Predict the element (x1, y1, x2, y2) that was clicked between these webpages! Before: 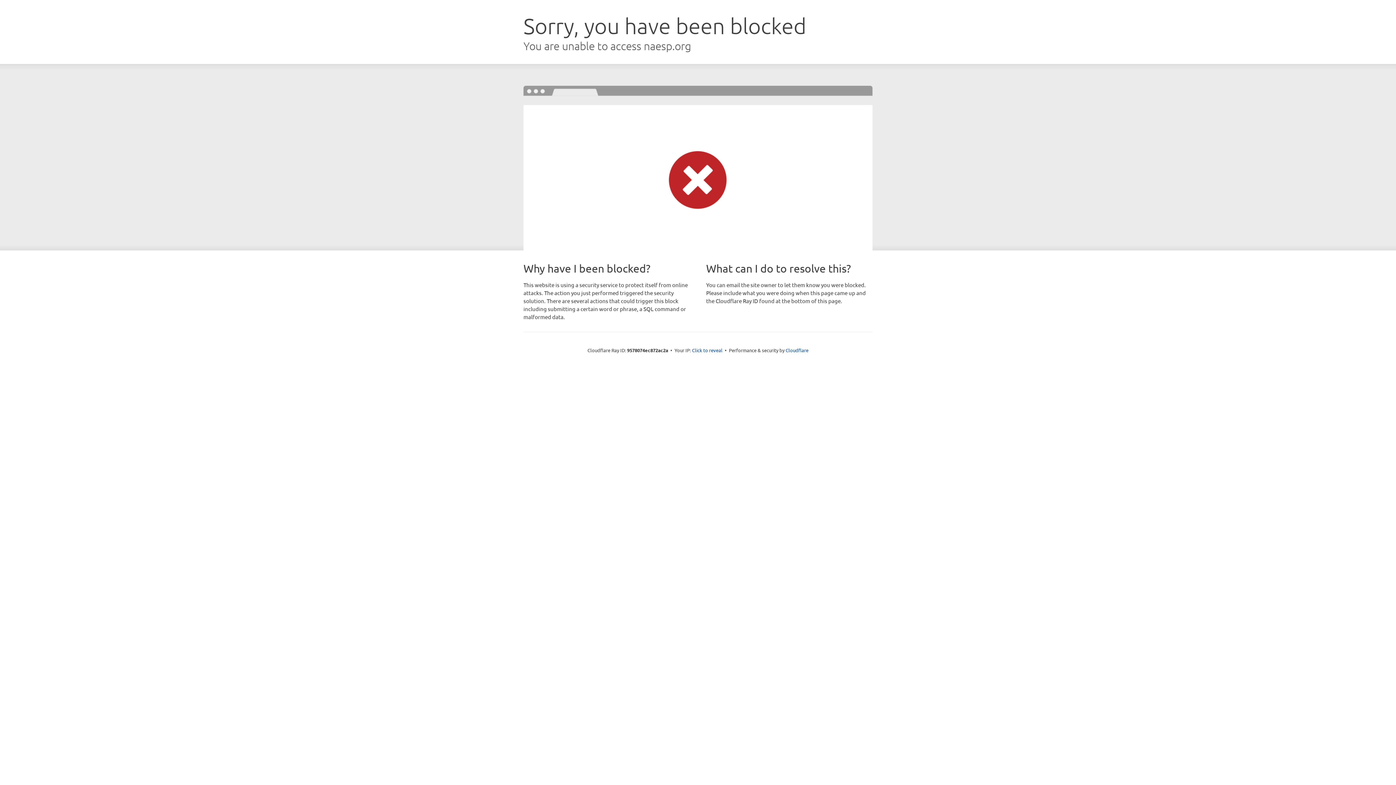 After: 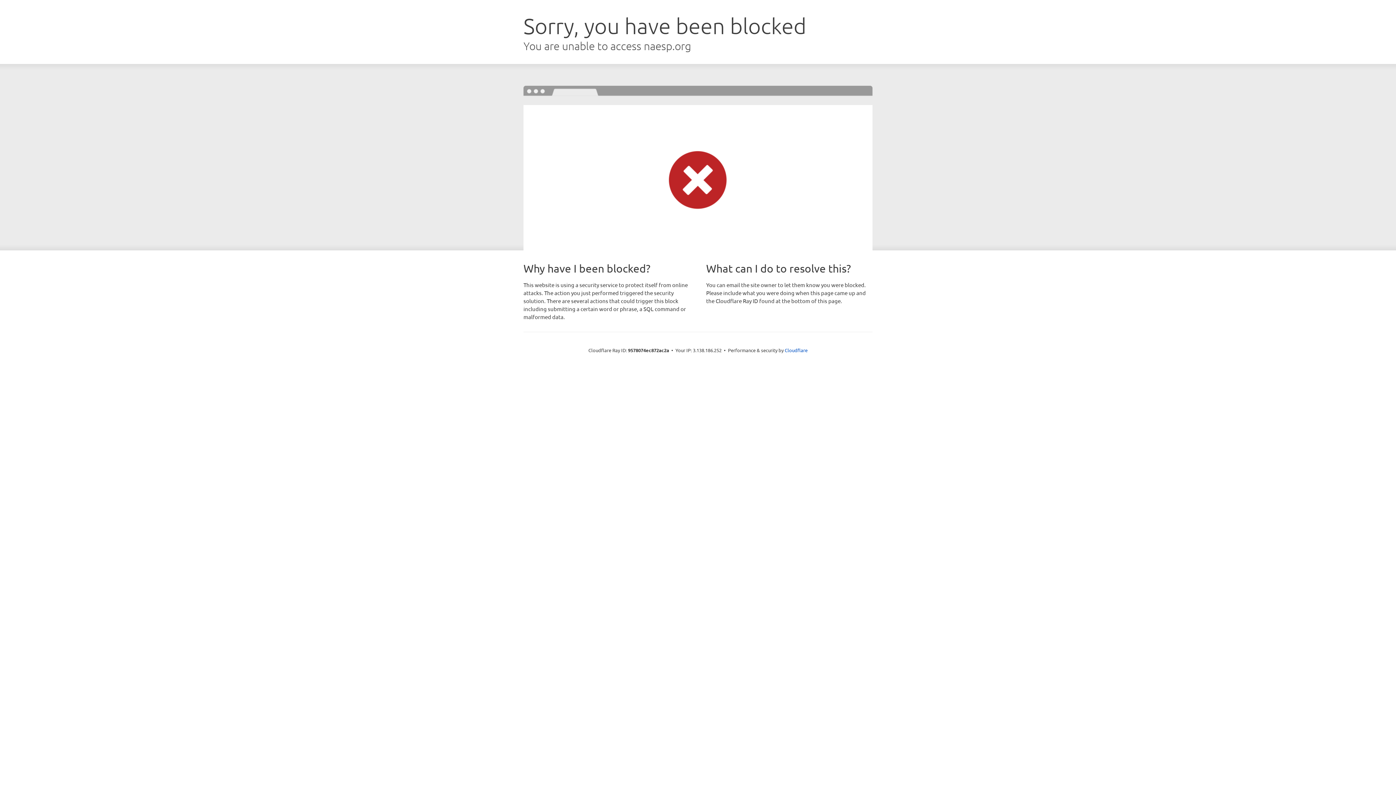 Action: label: Click to reveal bbox: (692, 346, 722, 353)